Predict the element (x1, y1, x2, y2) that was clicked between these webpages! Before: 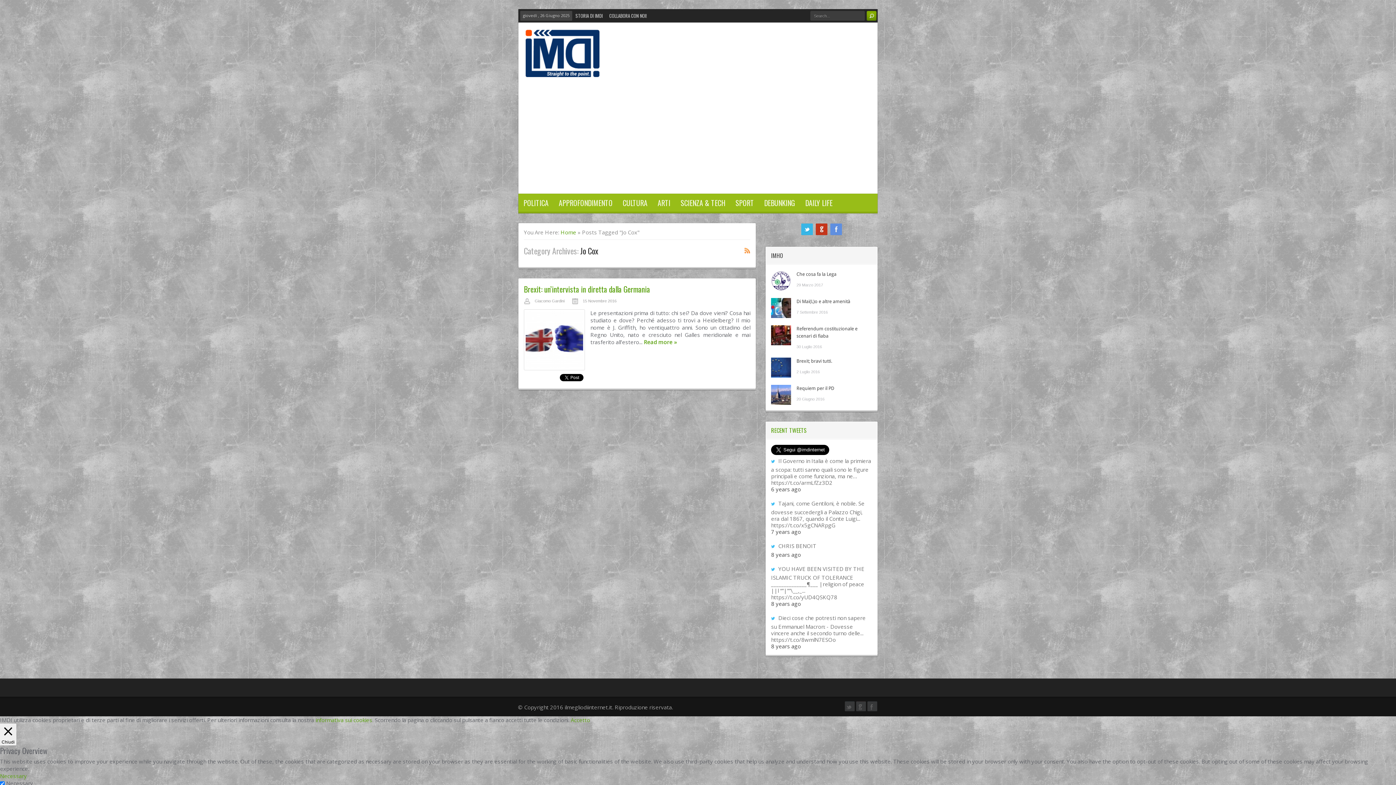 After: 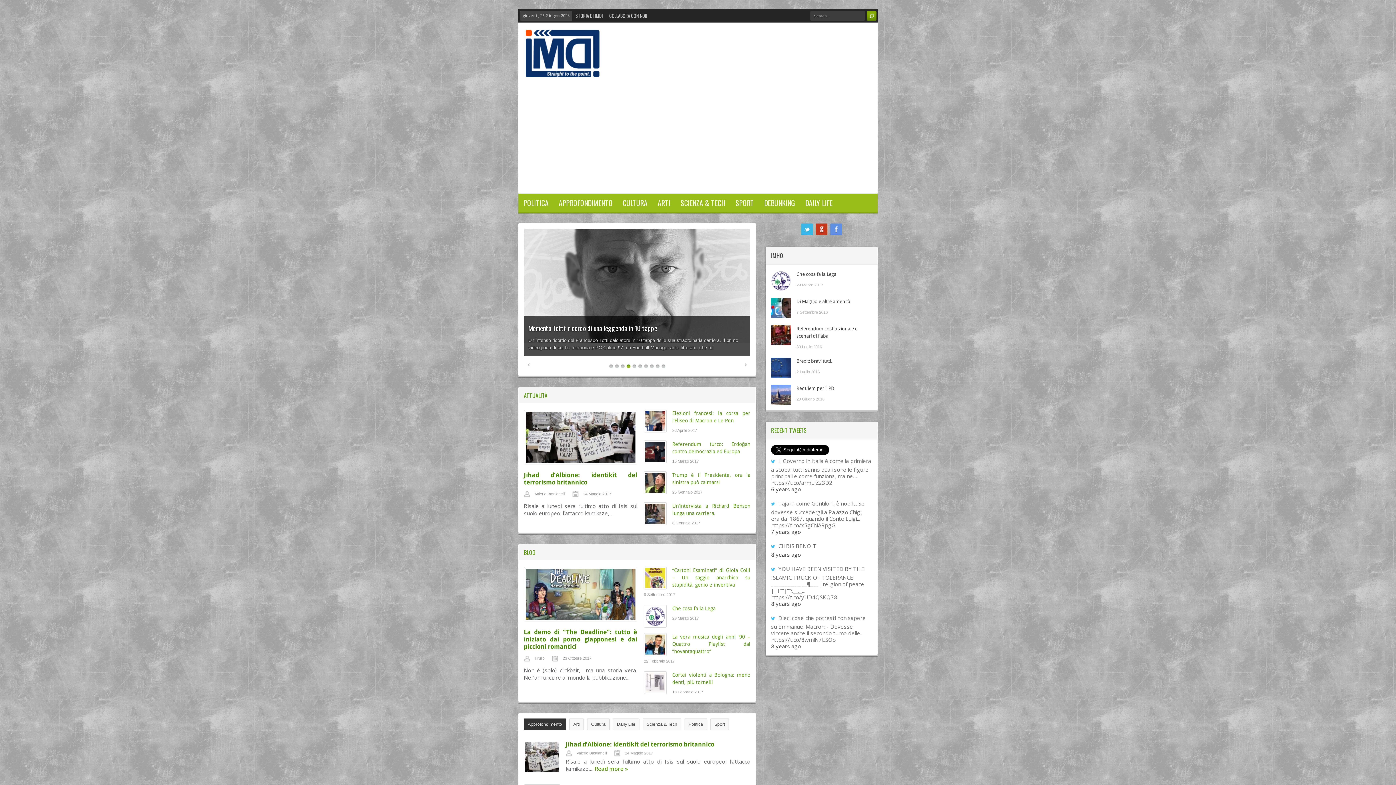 Action: label: Home bbox: (560, 228, 576, 236)